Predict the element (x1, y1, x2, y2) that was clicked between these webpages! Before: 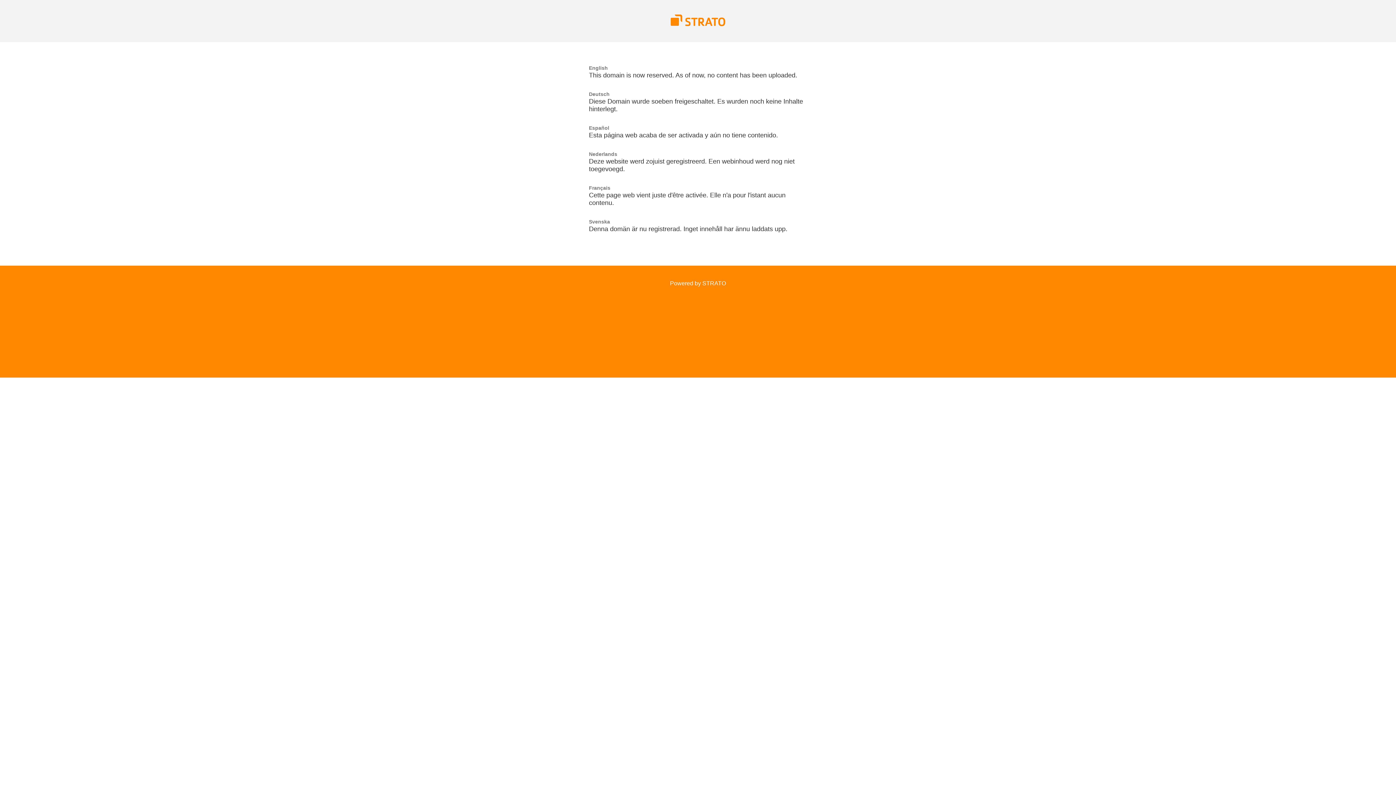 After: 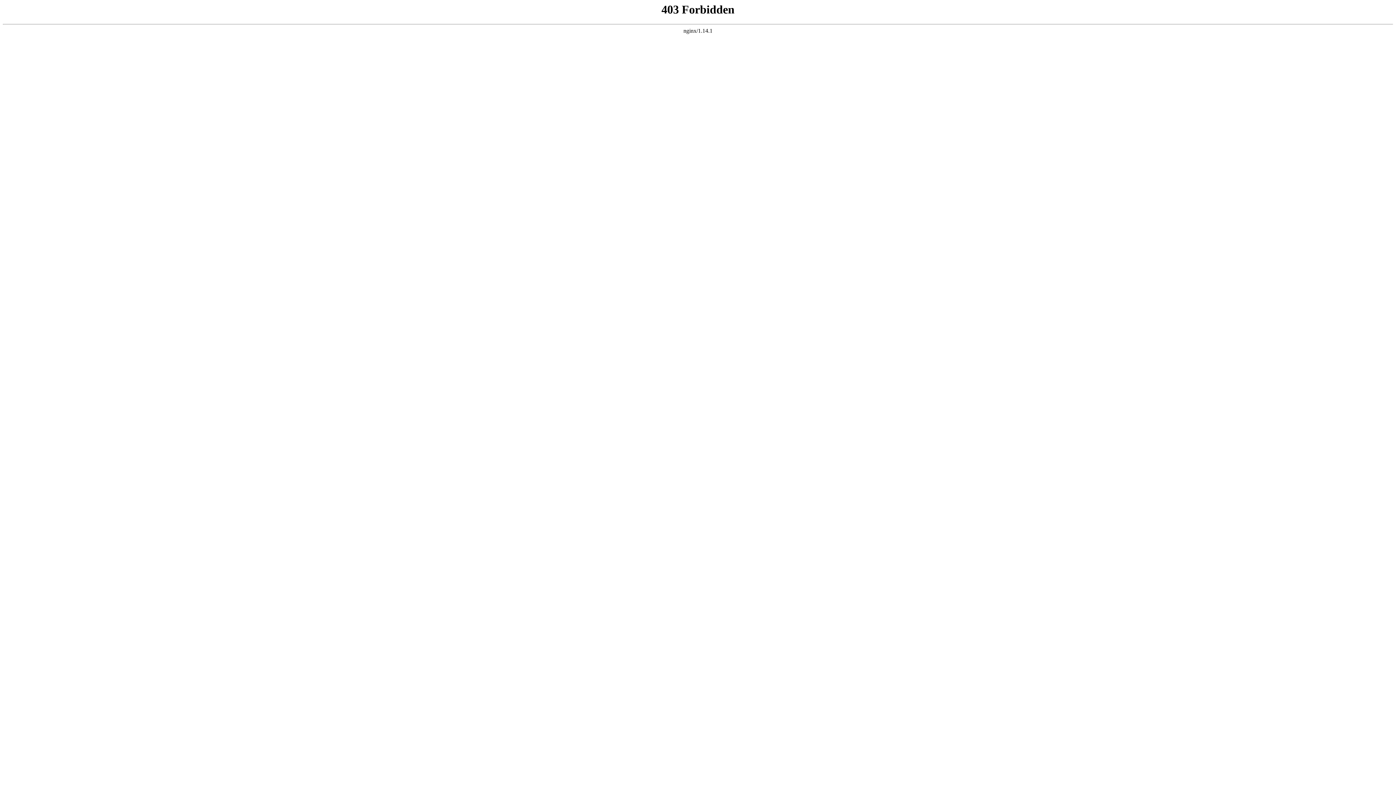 Action: bbox: (670, 21, 725, 27)